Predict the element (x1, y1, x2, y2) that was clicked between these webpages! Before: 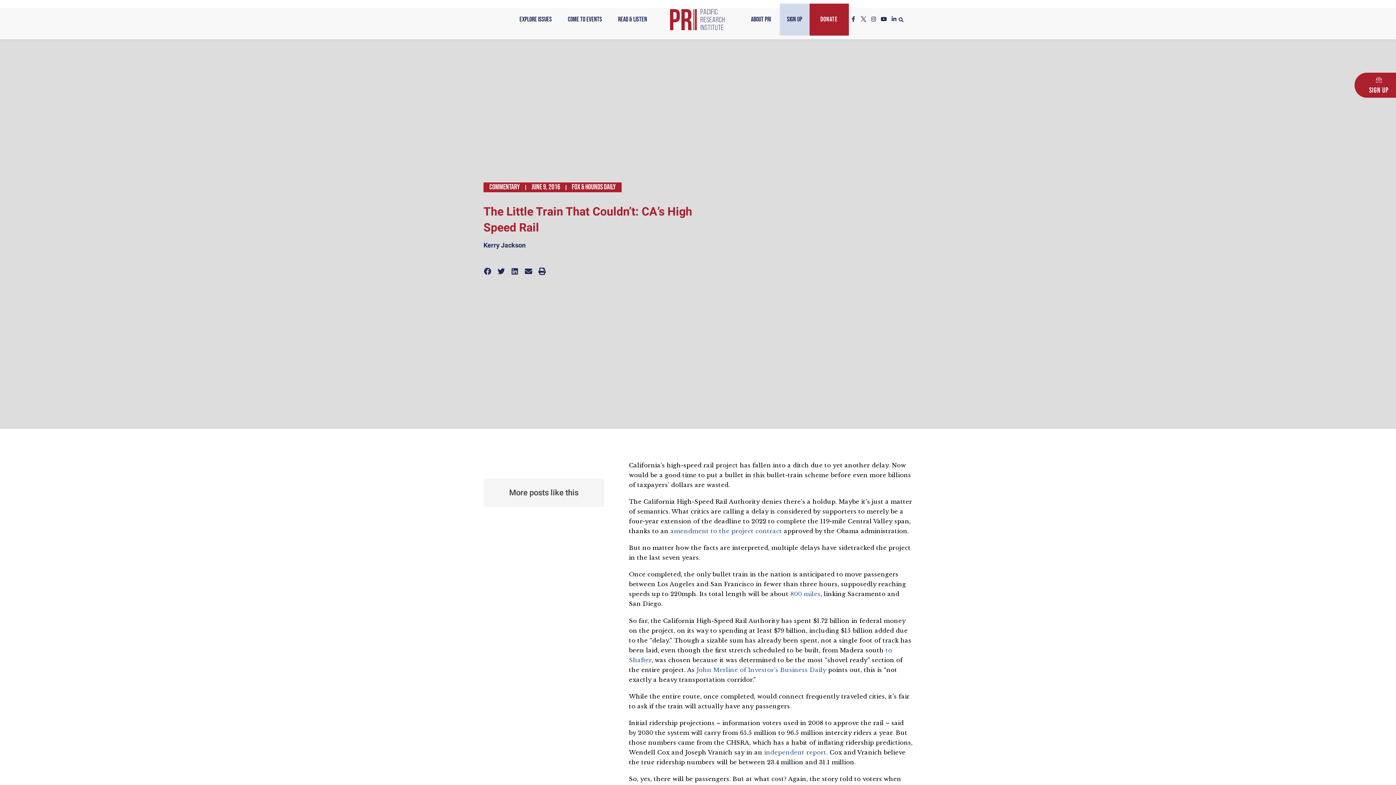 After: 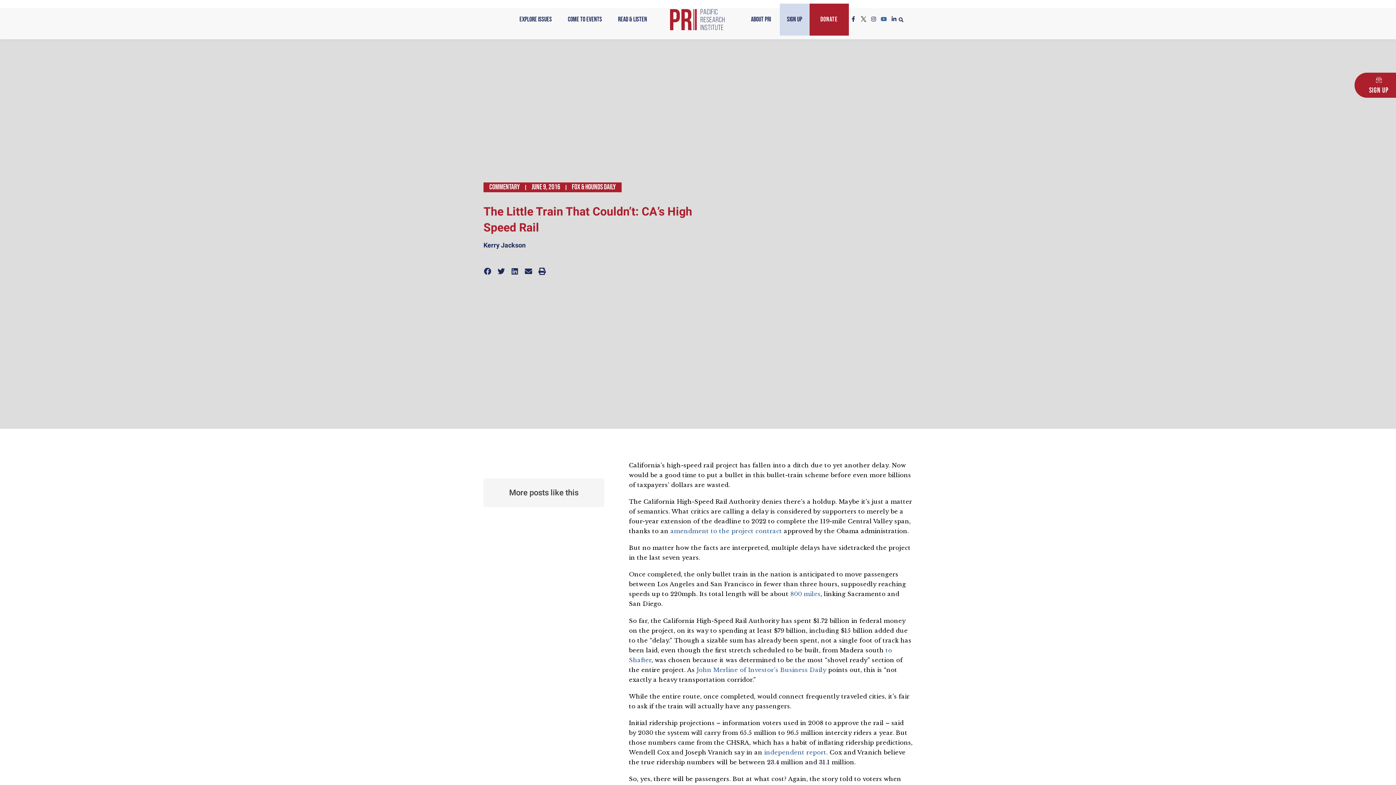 Action: label: Youtube bbox: (881, 16, 886, 21)